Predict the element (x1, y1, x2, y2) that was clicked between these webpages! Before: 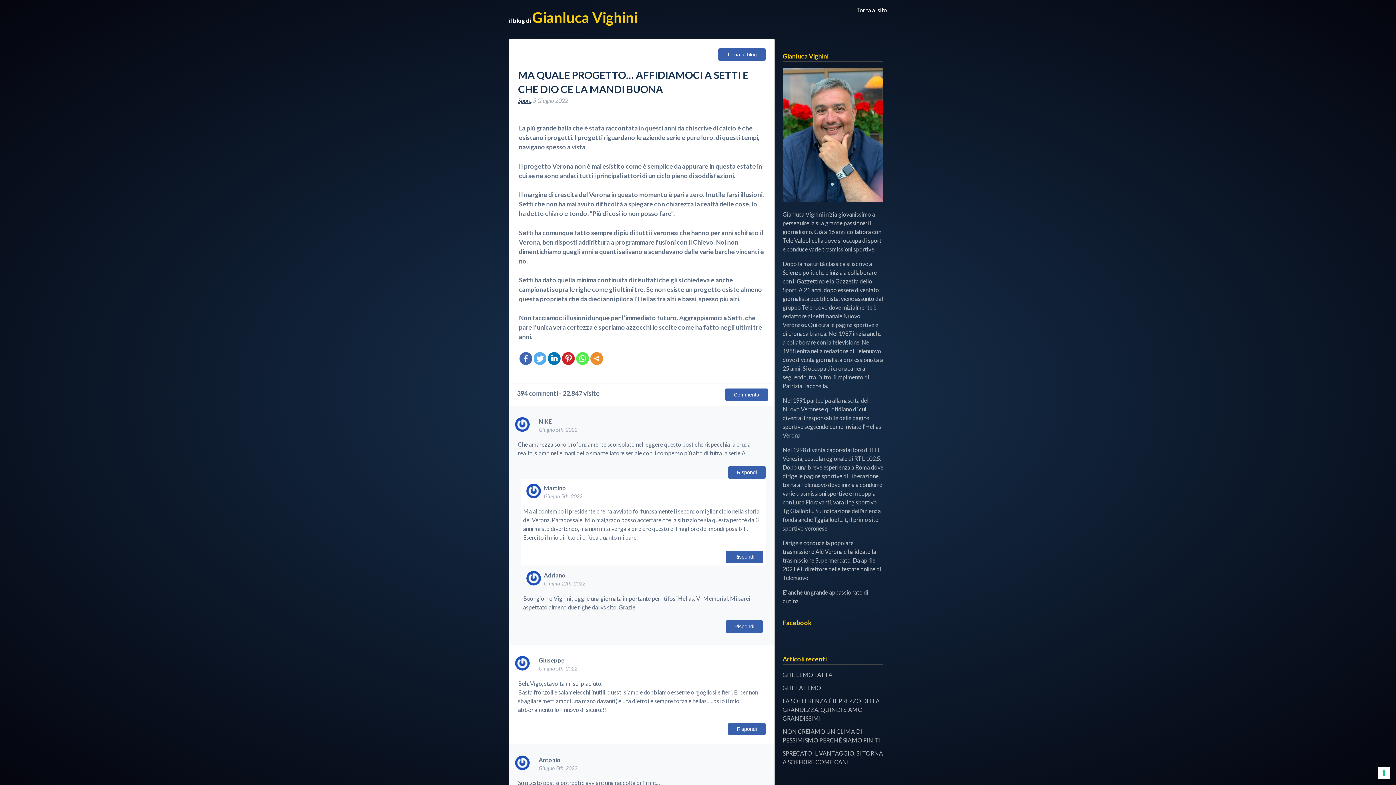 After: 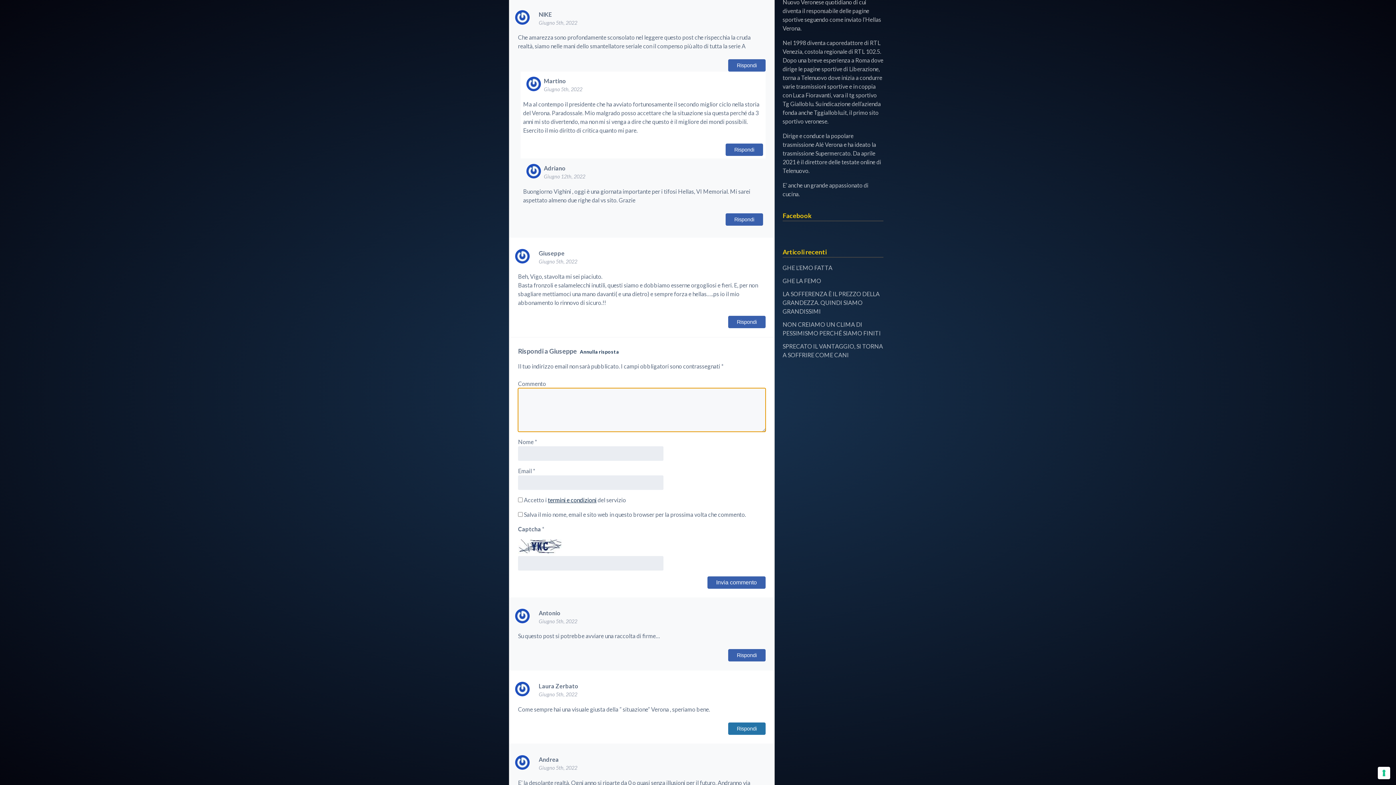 Action: bbox: (728, 723, 765, 735) label: Rispondi a Giuseppe